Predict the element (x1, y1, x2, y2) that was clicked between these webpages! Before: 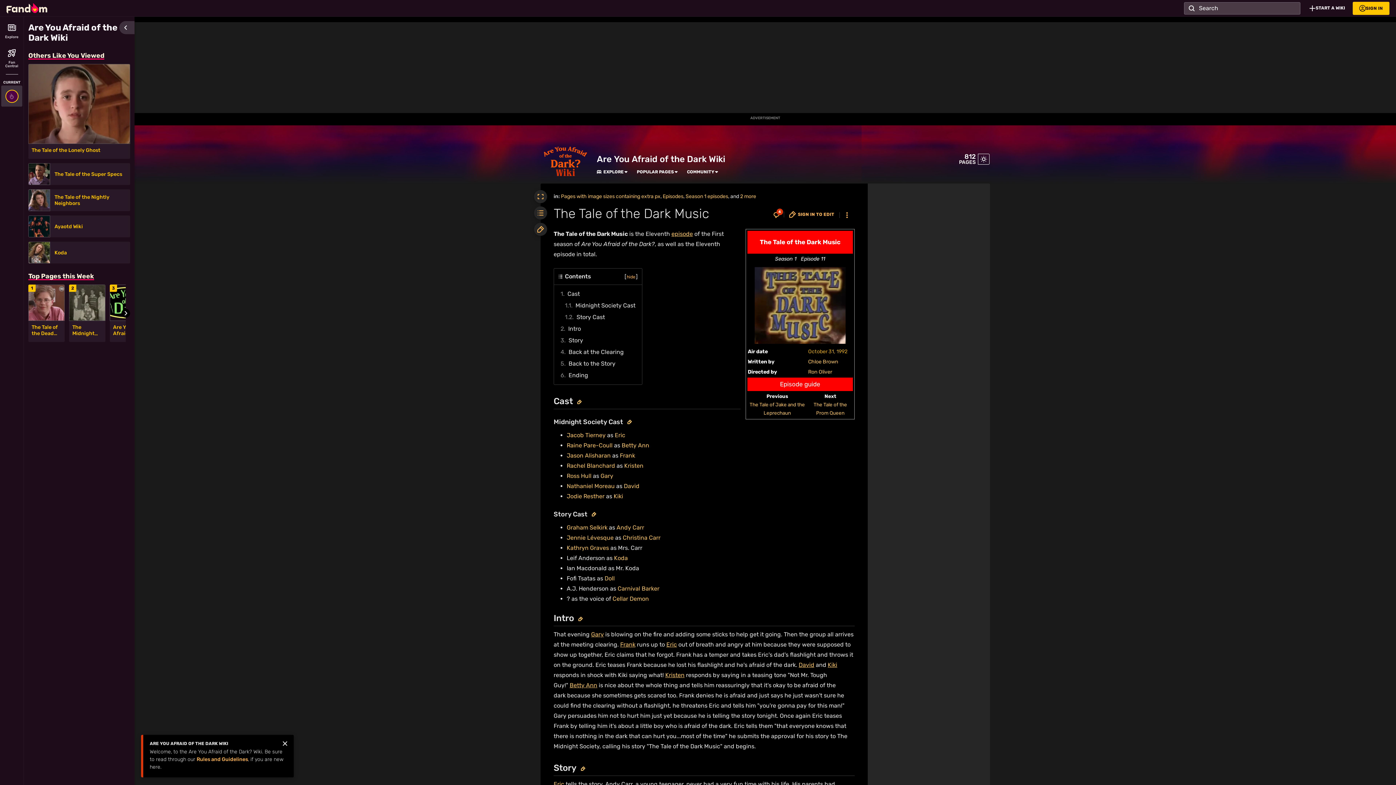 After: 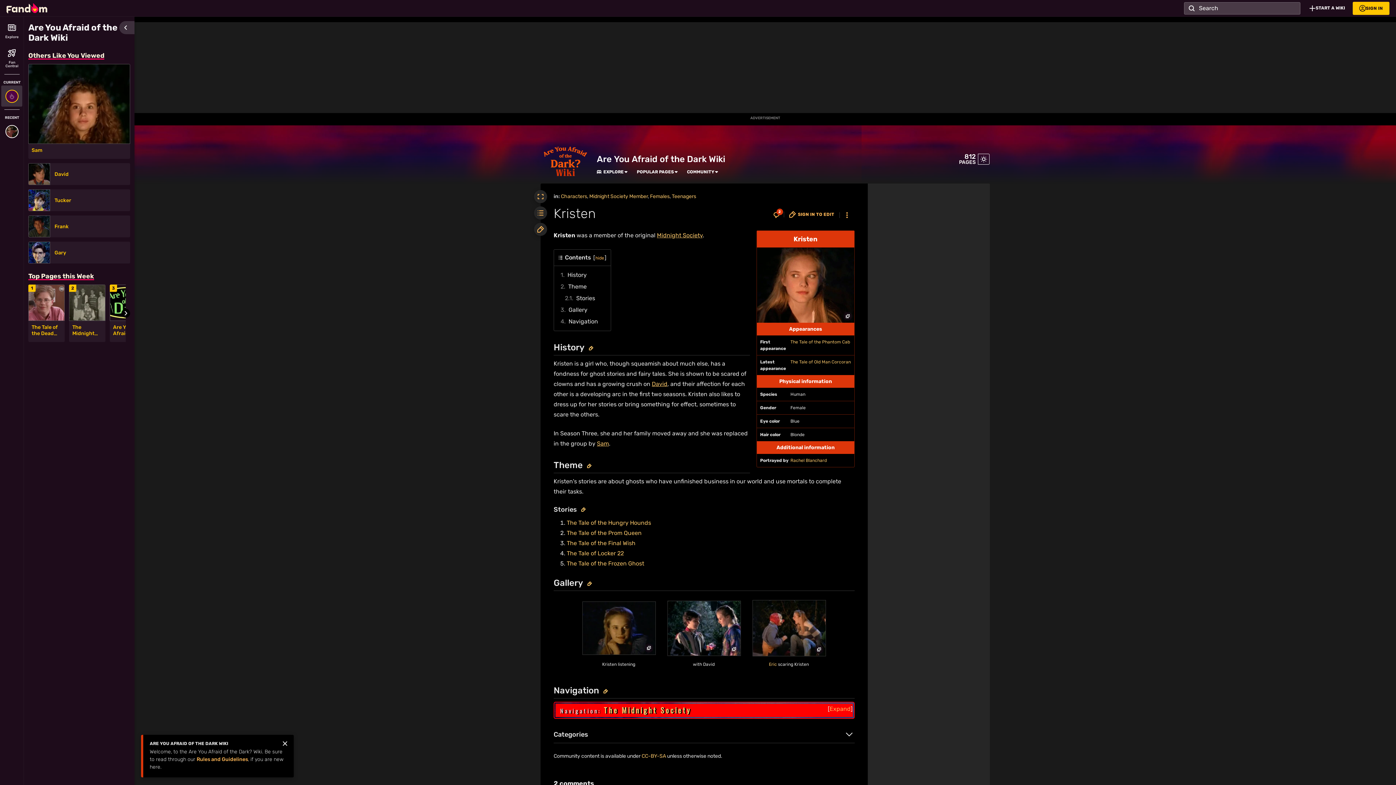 Action: label: Kristen bbox: (665, 672, 684, 678)